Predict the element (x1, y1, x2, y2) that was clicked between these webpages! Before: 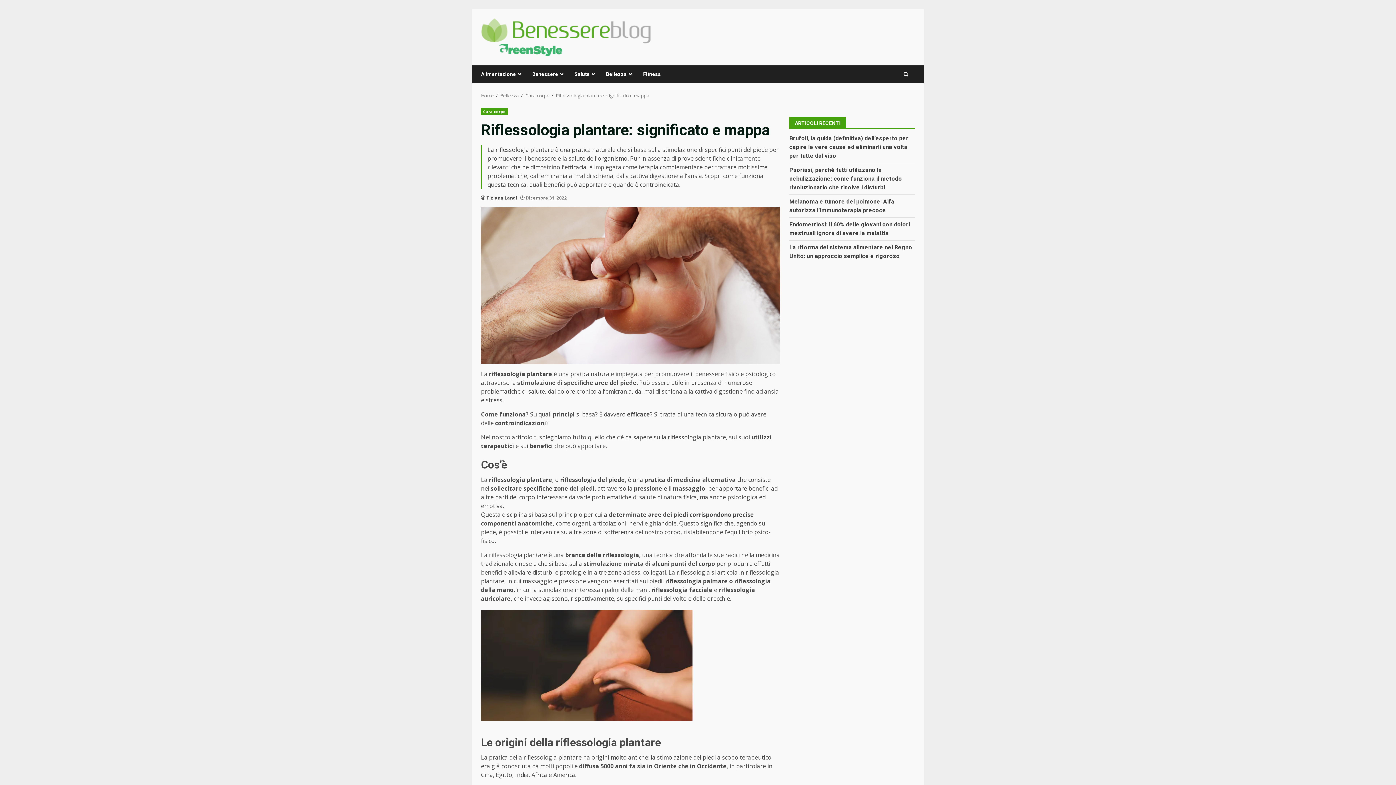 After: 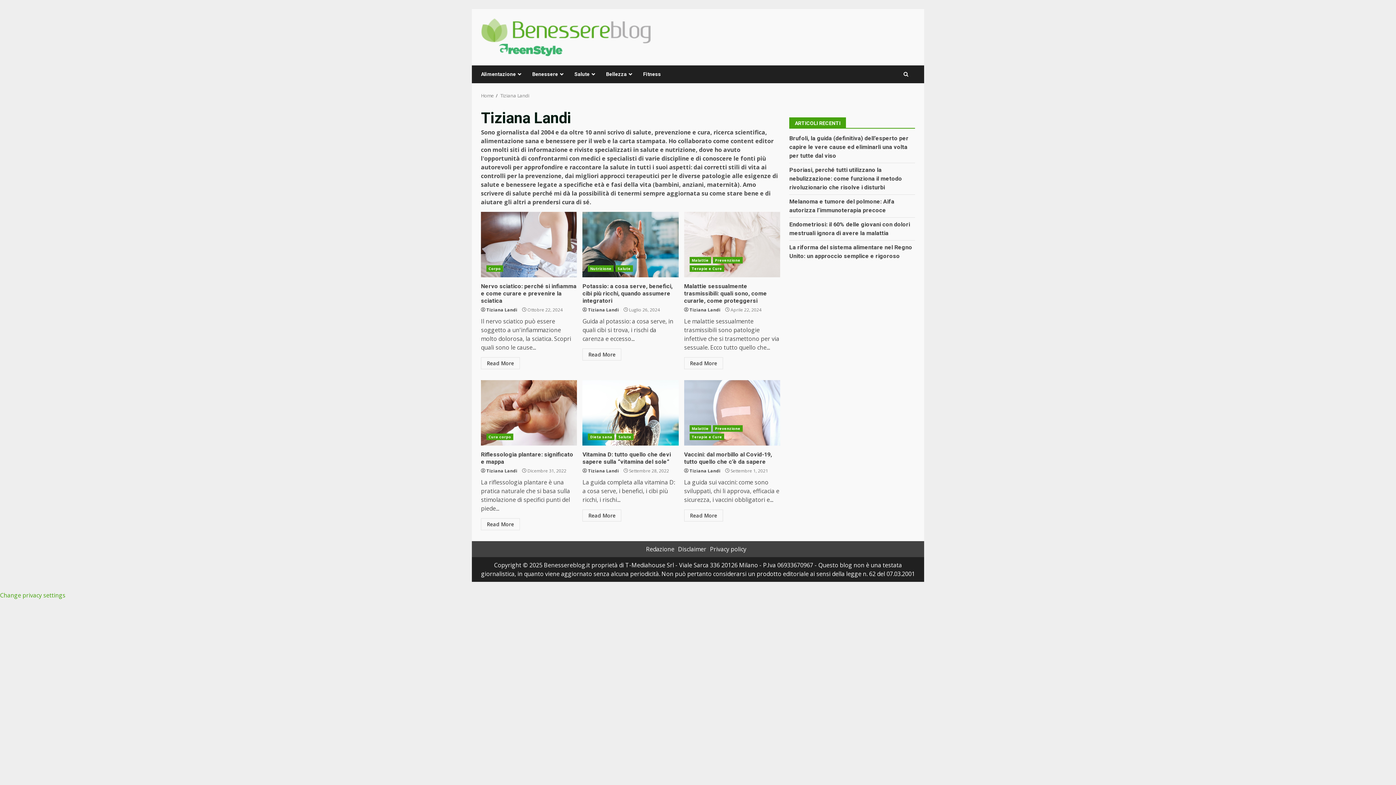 Action: label: Tiziana Landi bbox: (486, 195, 517, 201)